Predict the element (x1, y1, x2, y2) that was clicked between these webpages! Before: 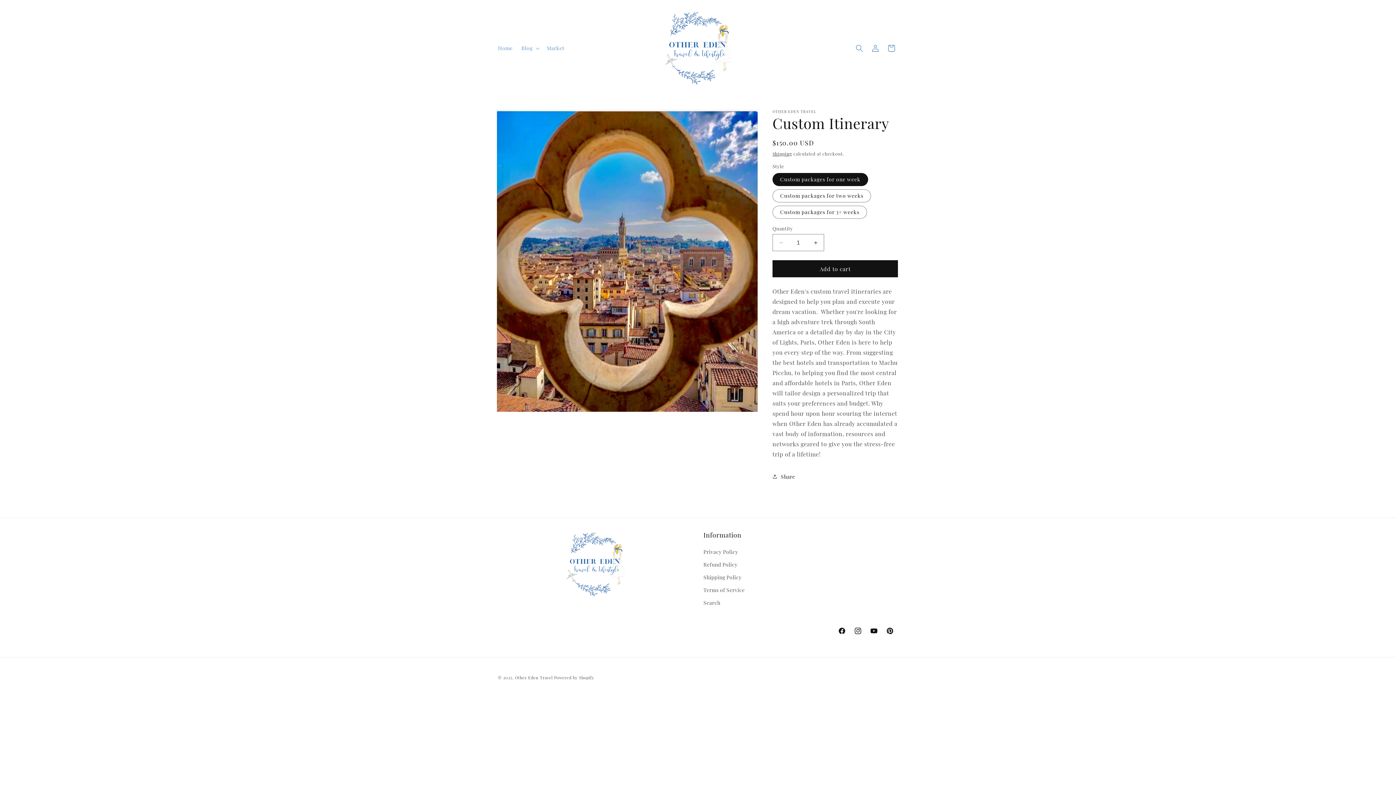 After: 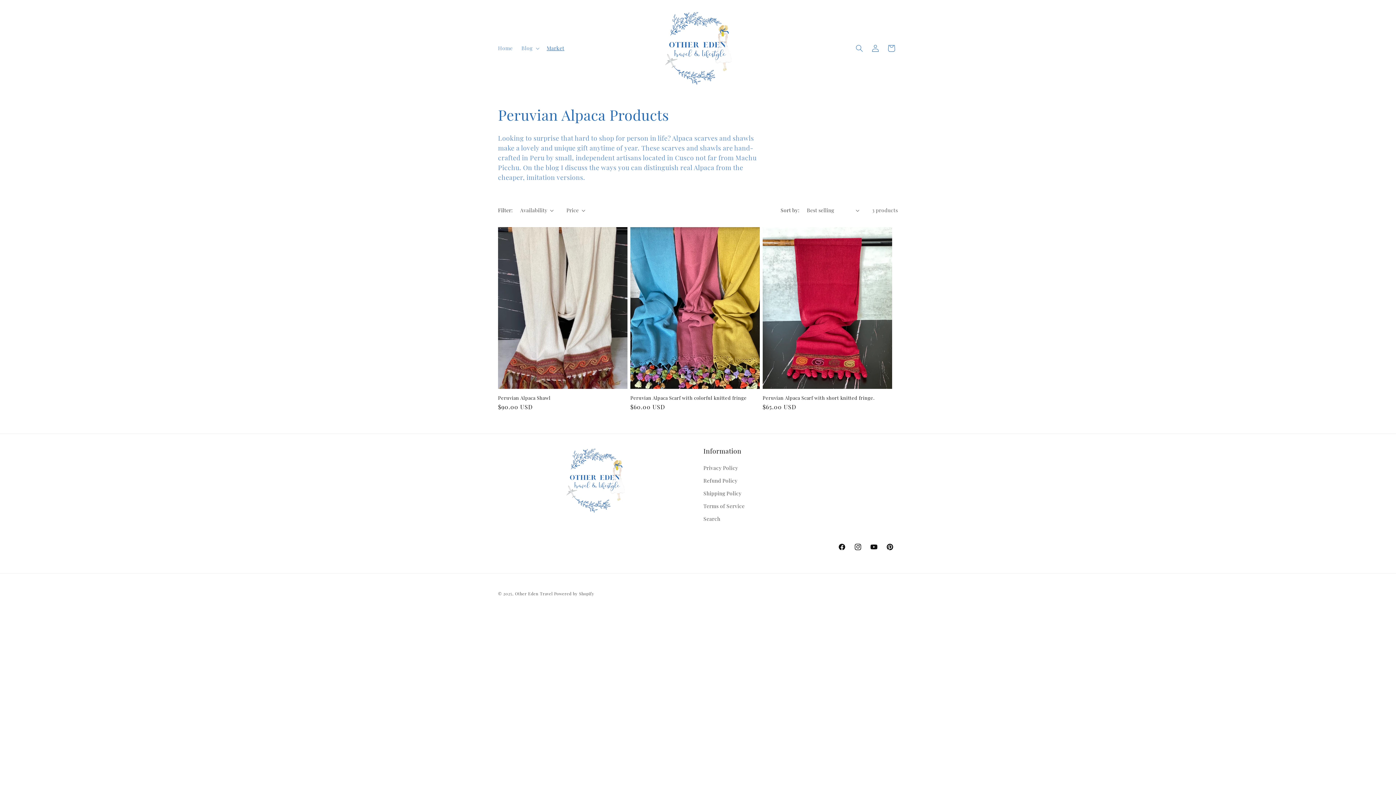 Action: label: Market bbox: (542, 40, 568, 55)